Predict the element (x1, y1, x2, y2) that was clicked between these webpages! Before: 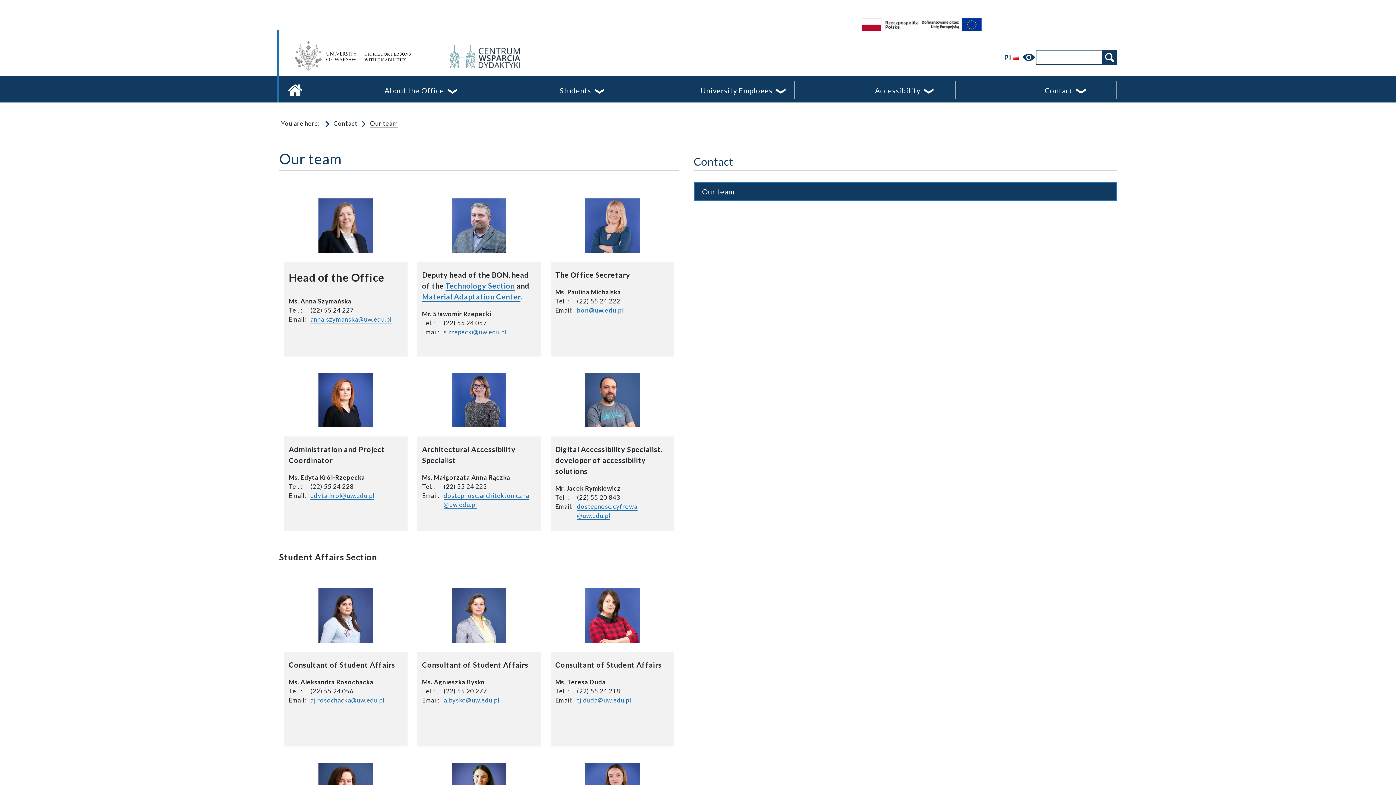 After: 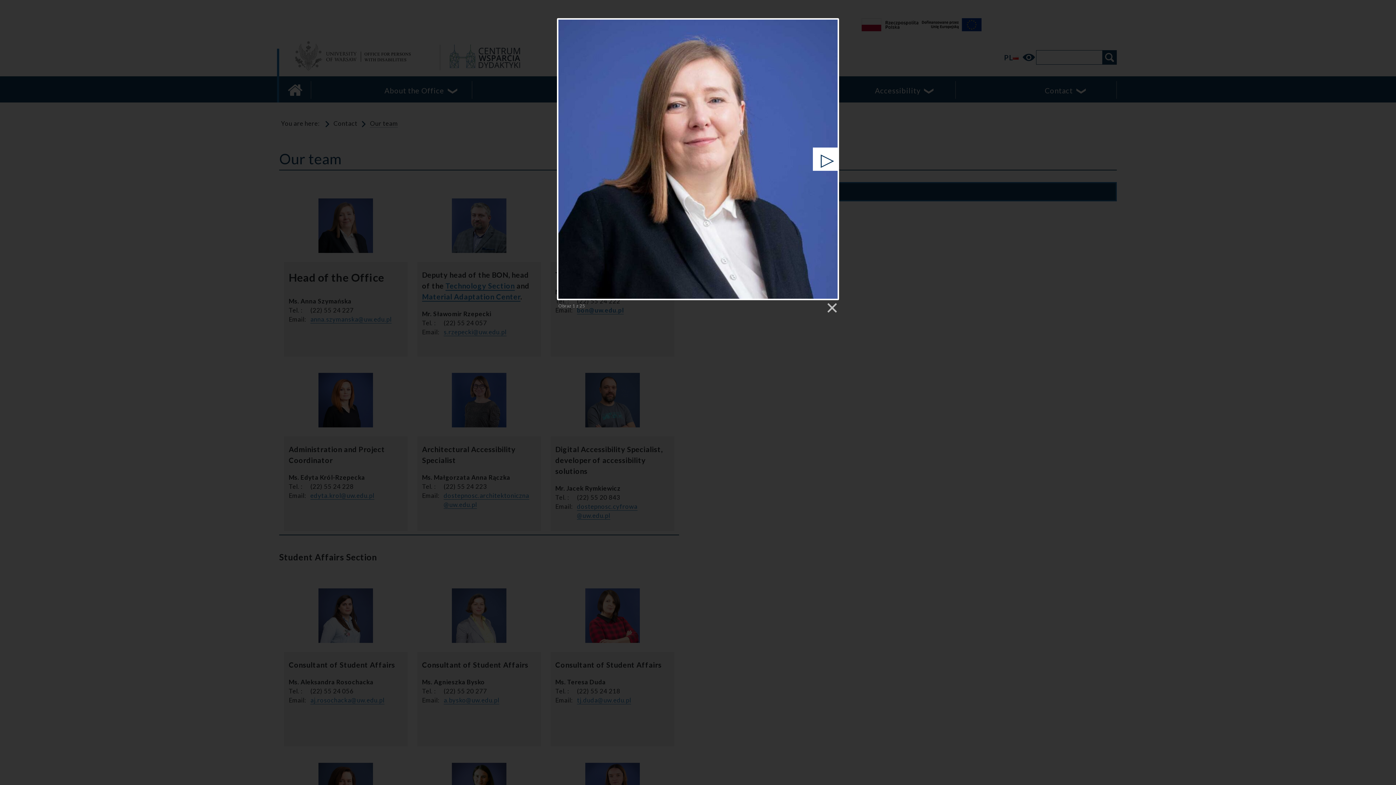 Action: label: Show big image. bbox: (316, 196, 375, 254)